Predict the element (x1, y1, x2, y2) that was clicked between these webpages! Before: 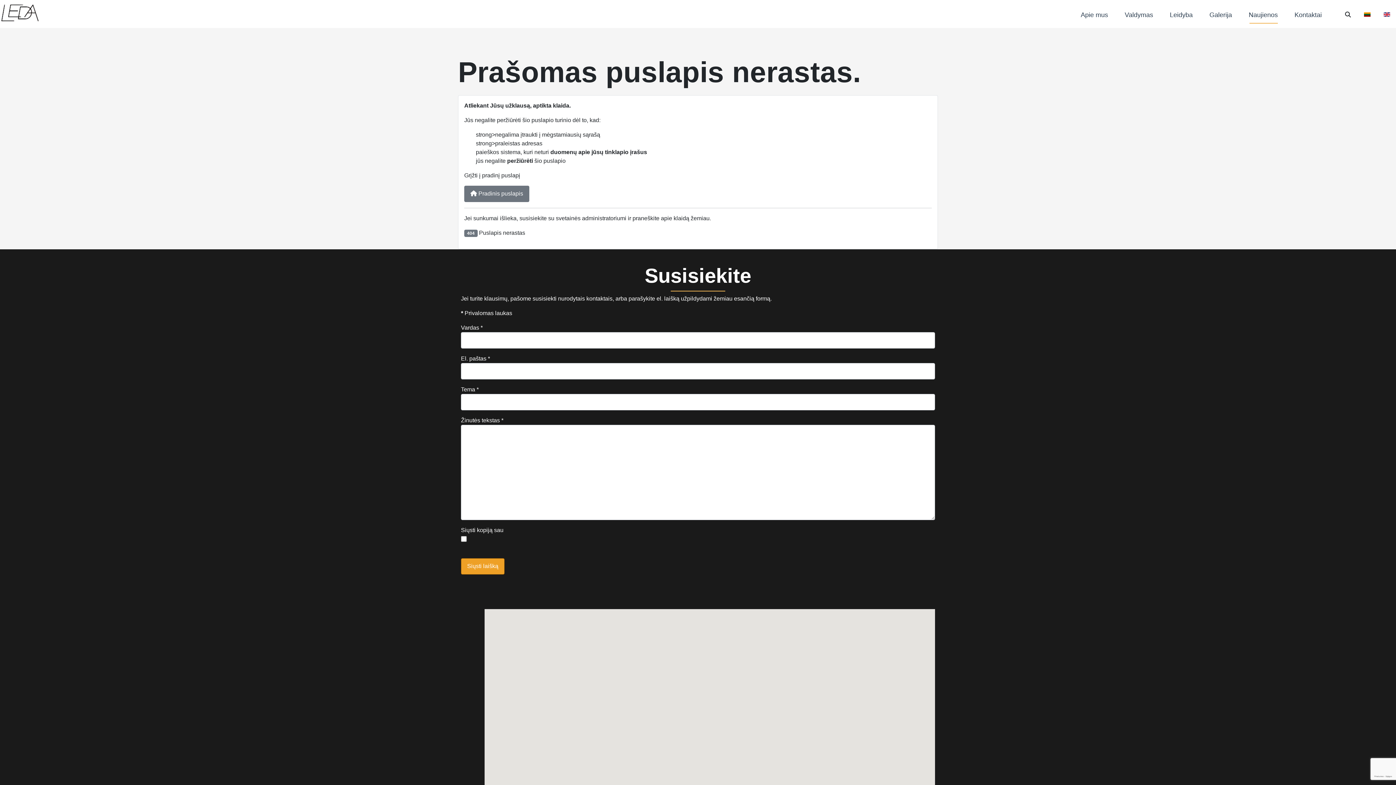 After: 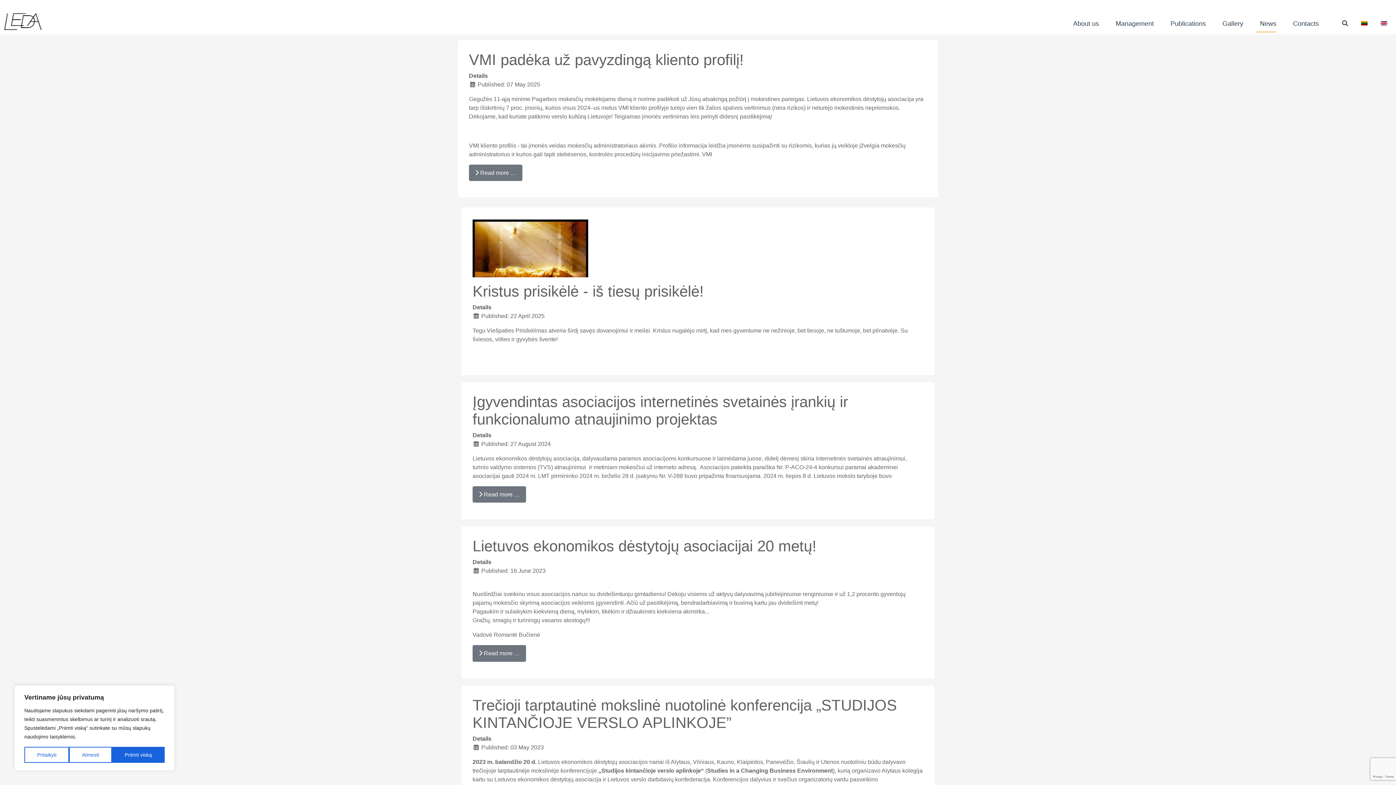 Action: bbox: (1381, 8, 1393, 20)